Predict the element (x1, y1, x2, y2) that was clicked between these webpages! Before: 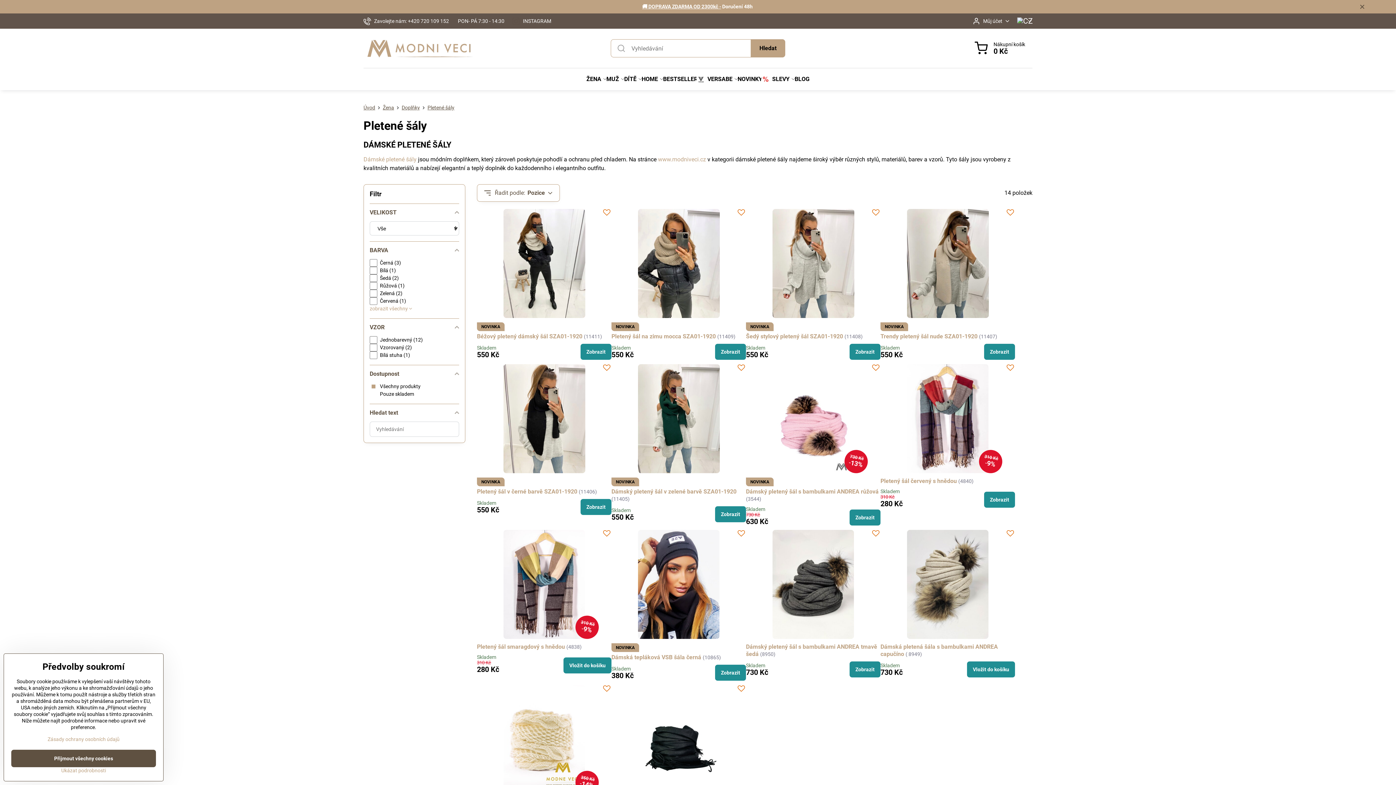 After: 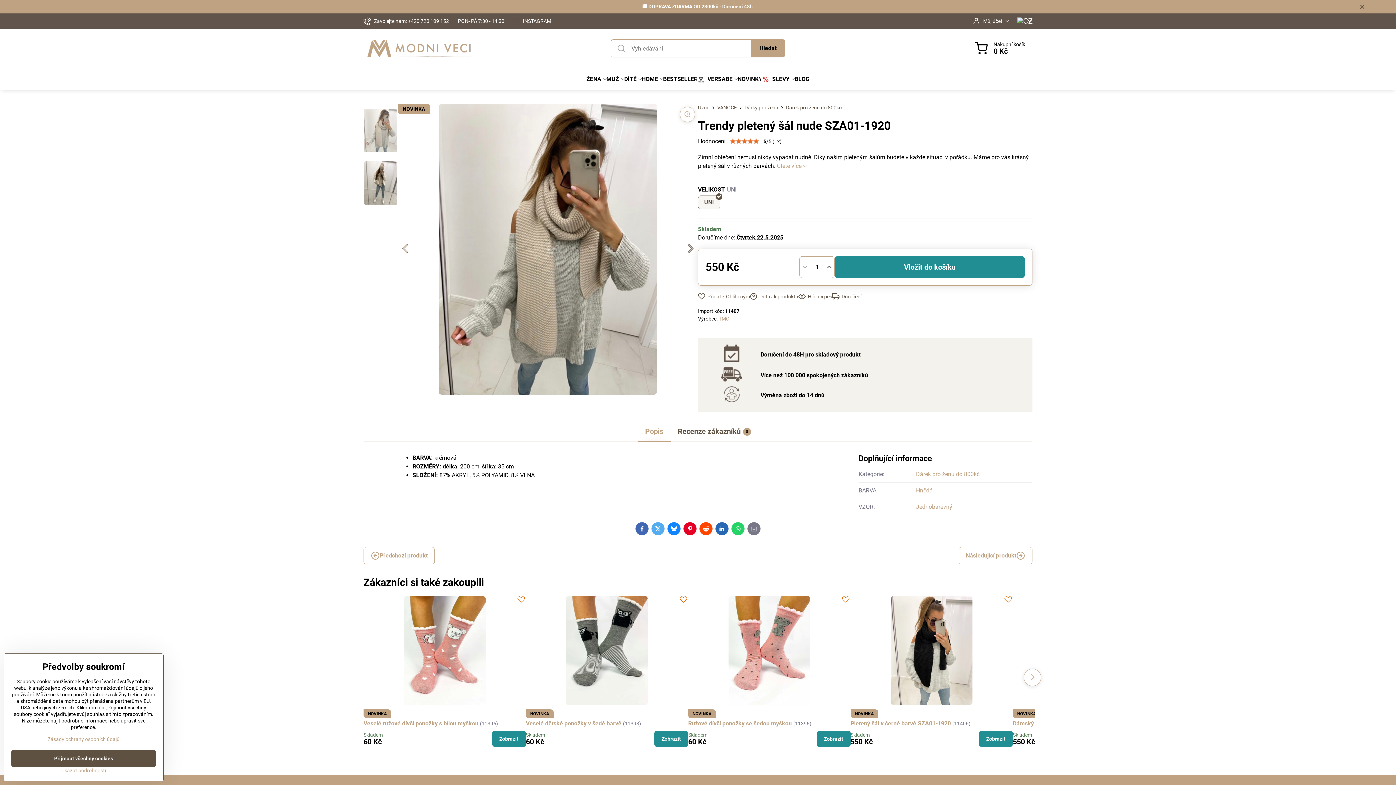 Action: bbox: (893, 209, 1002, 318)